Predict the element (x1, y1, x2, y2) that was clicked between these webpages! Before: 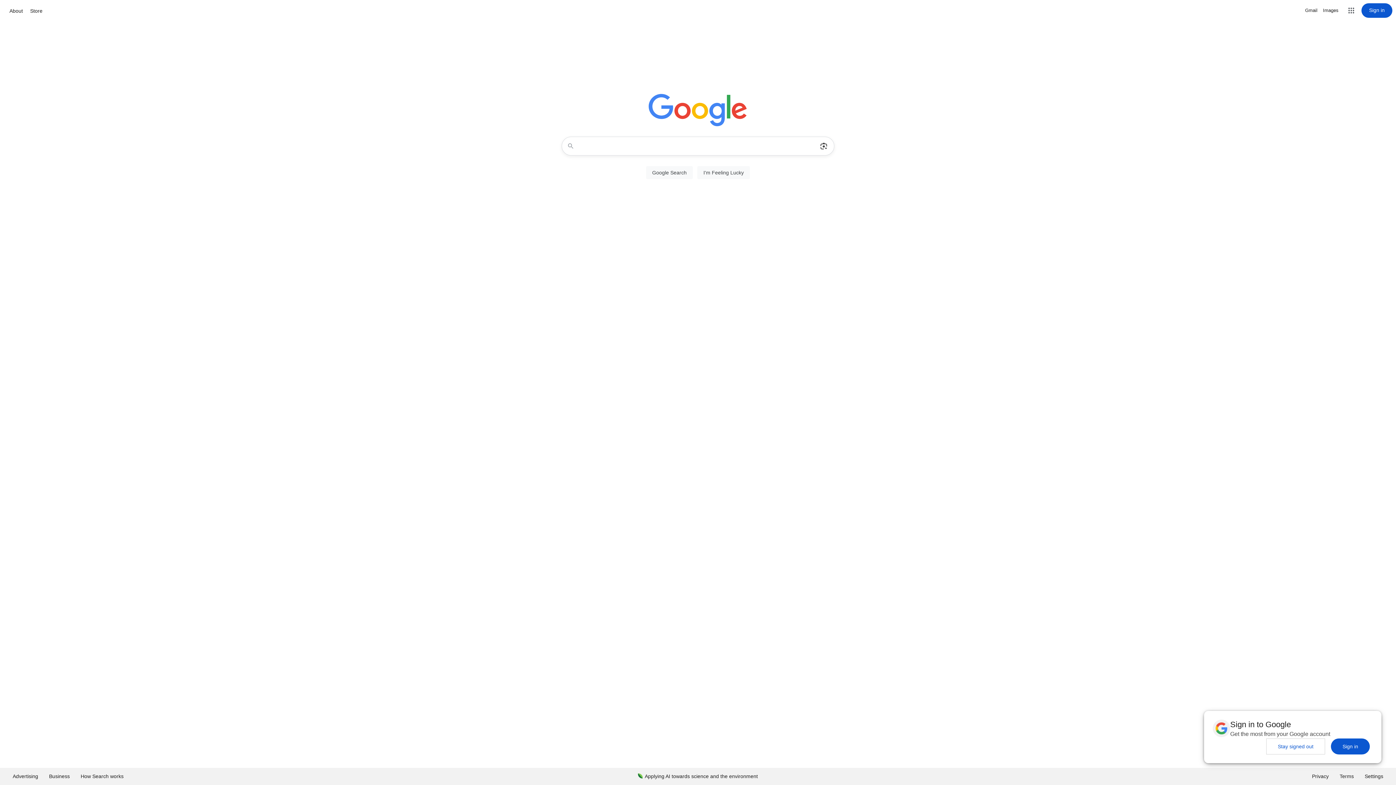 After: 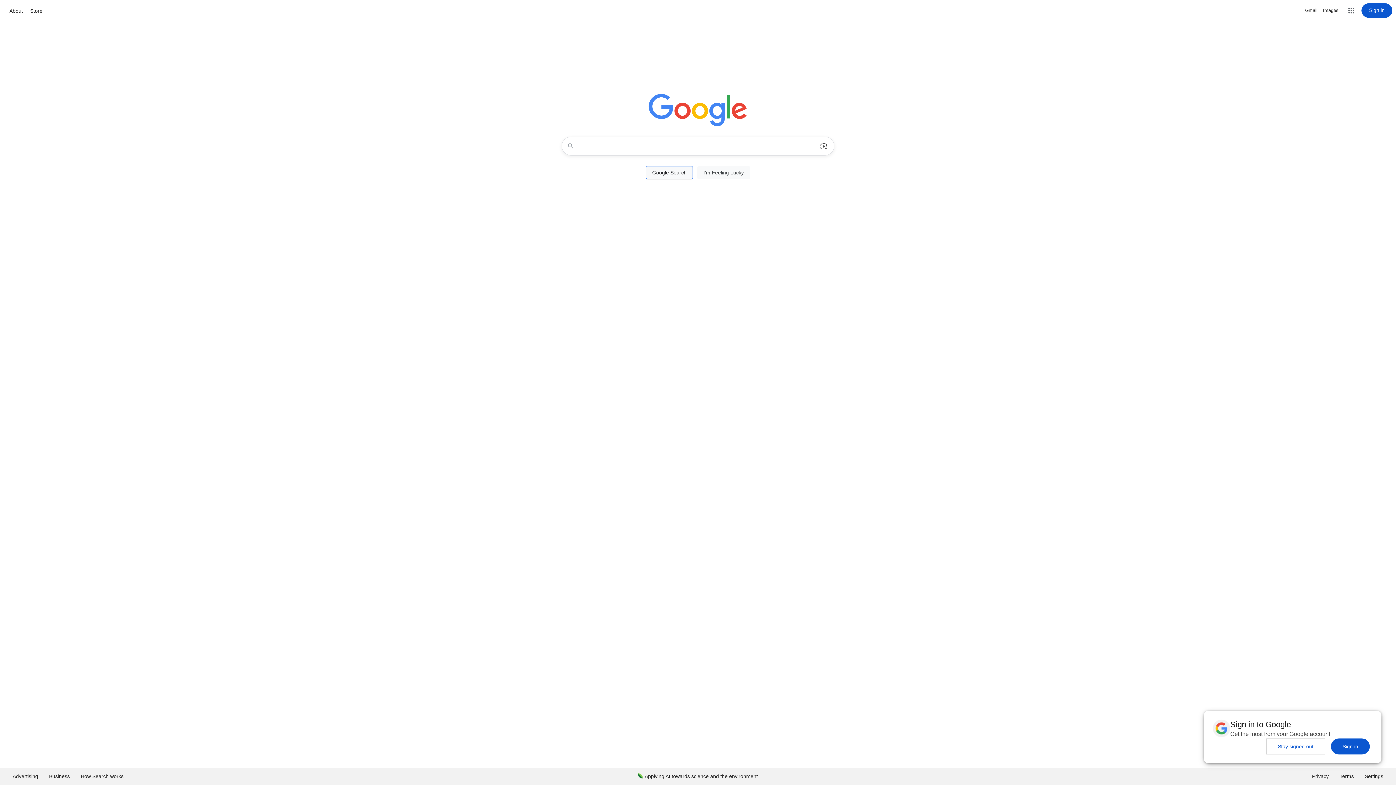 Action: bbox: (646, 166, 693, 179) label: Google Search